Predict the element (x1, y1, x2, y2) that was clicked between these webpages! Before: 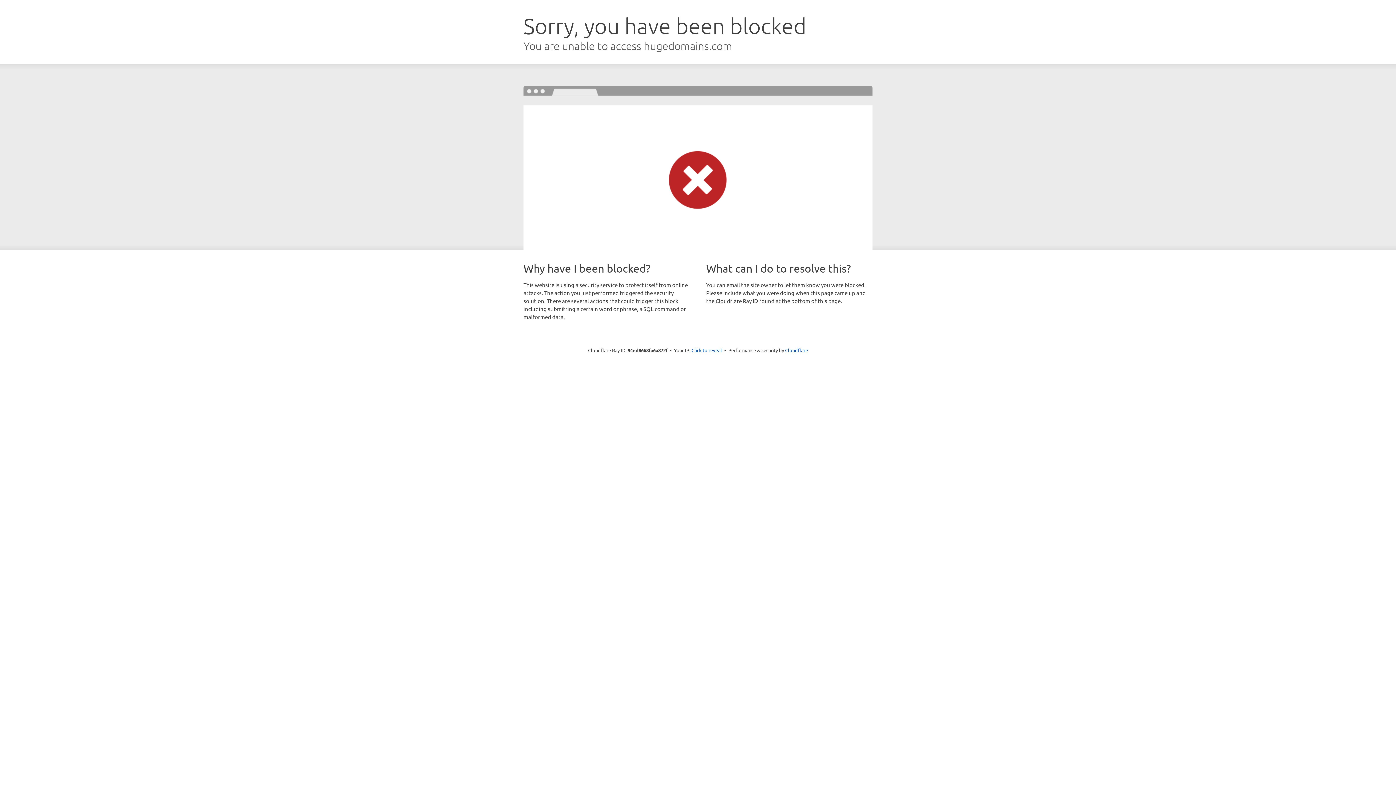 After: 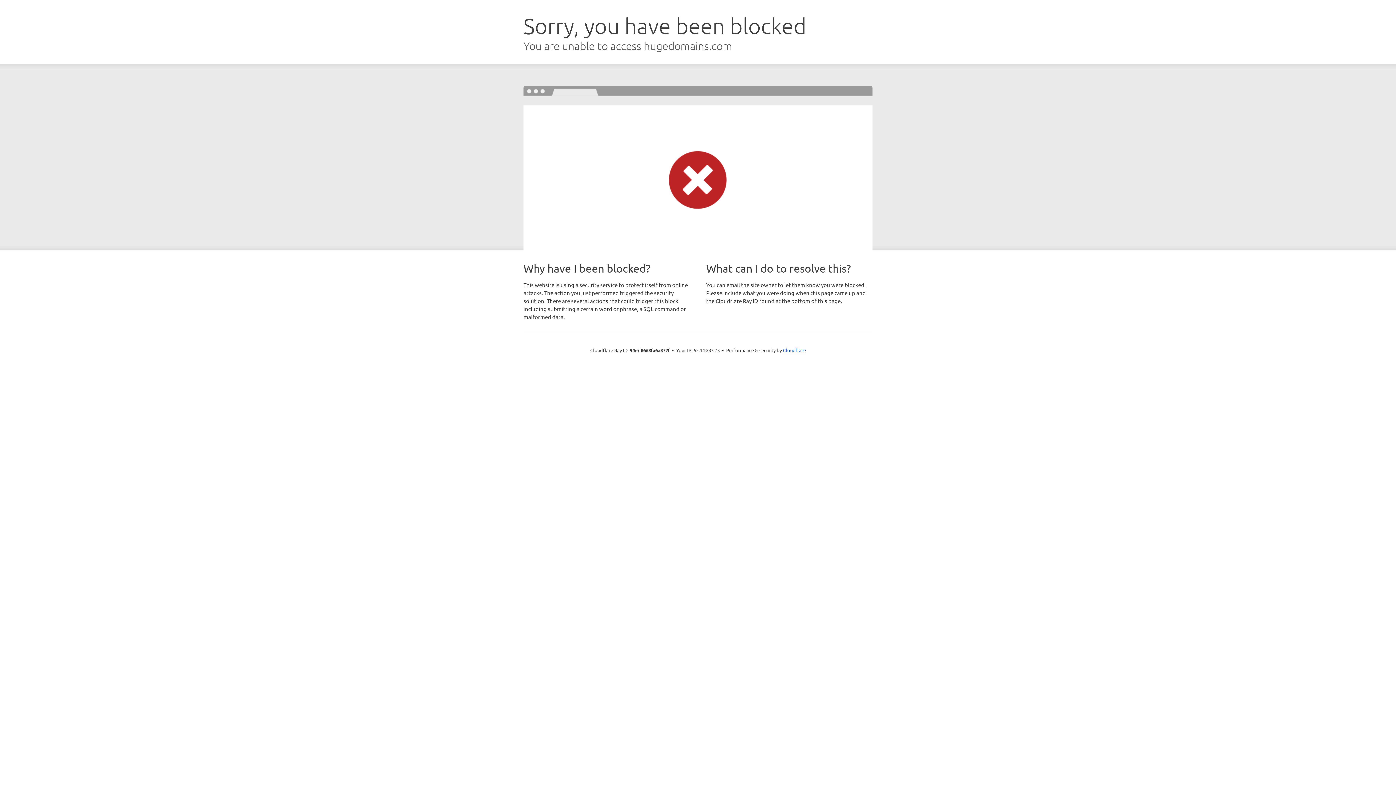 Action: label: Click to reveal bbox: (691, 346, 722, 353)